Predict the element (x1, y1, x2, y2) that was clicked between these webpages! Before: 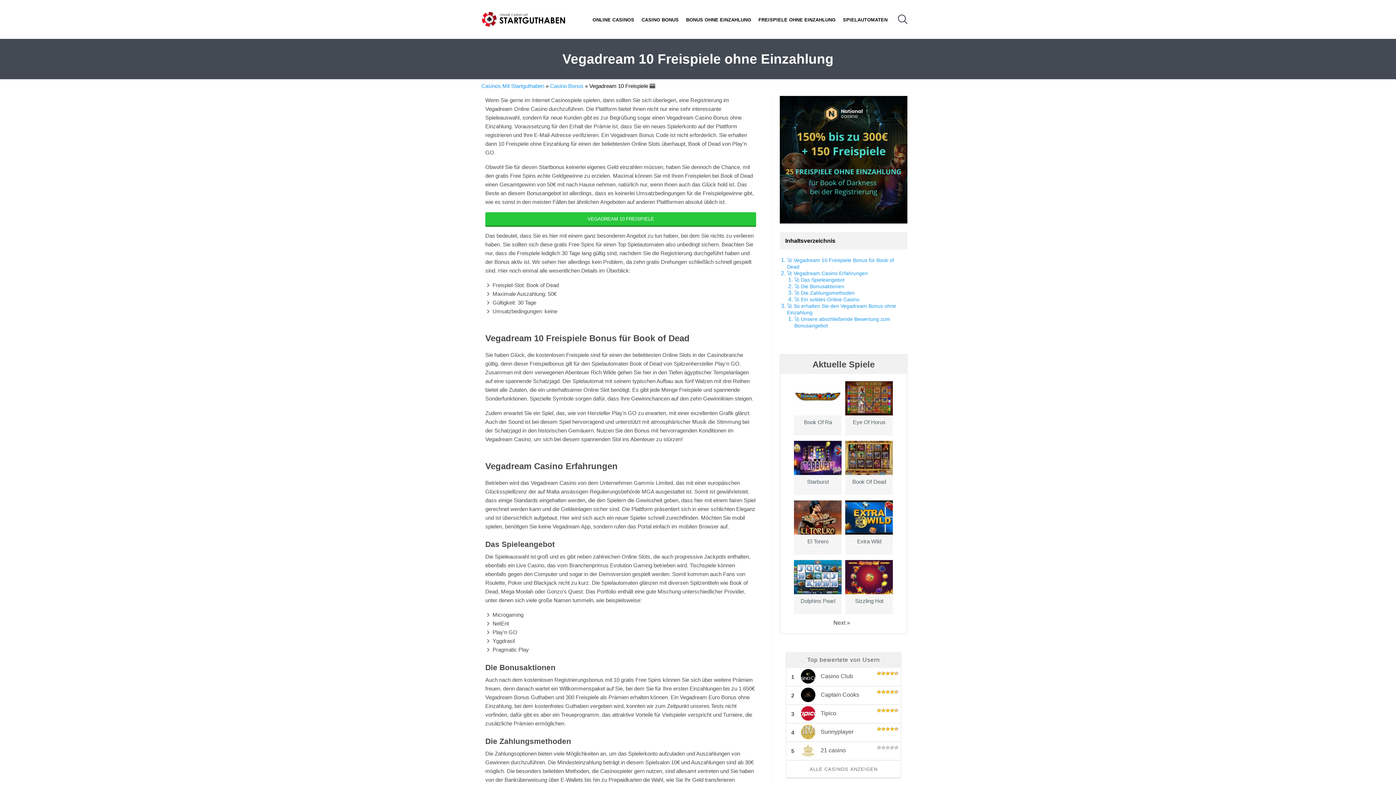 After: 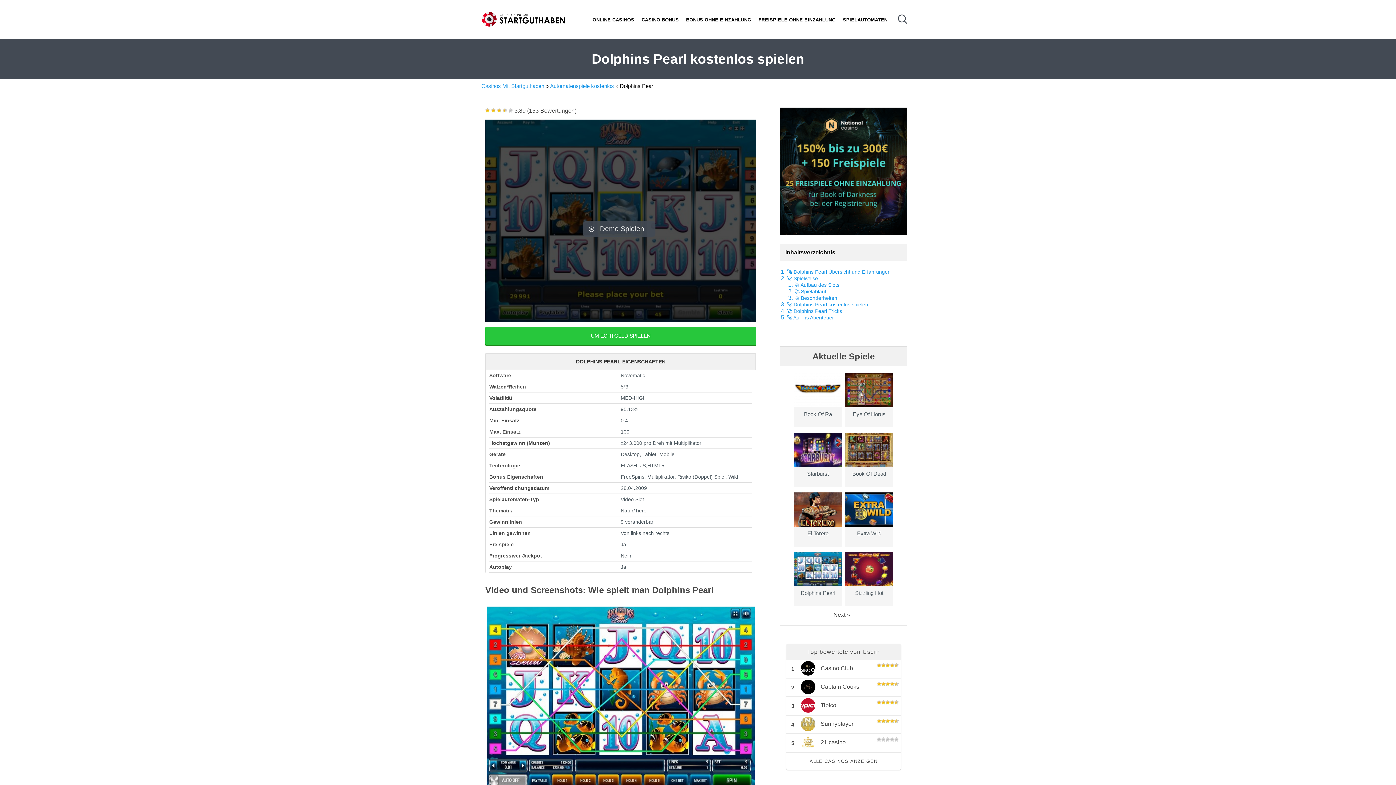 Action: label: Dolphins Pearl bbox: (794, 560, 841, 614)